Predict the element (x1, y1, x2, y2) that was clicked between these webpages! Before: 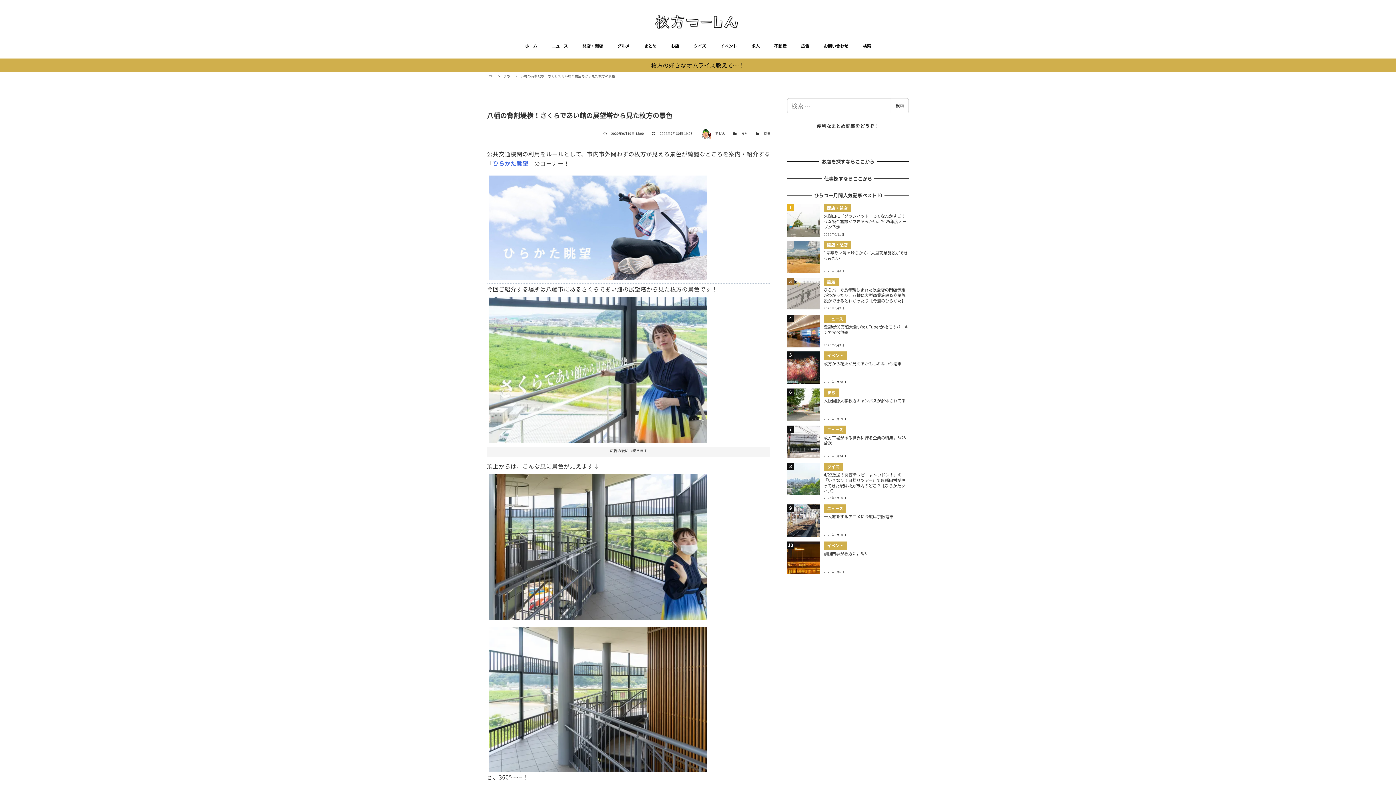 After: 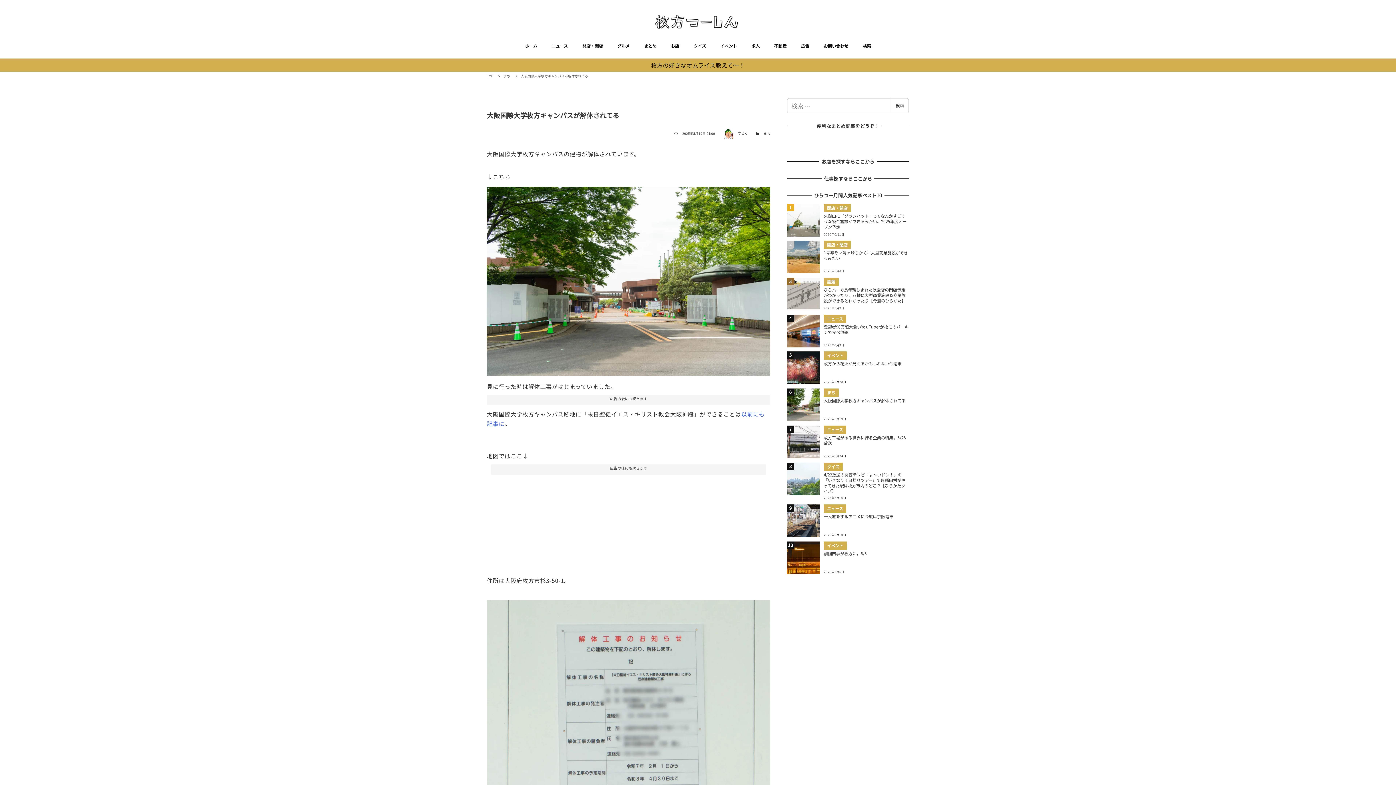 Action: bbox: (787, 388, 909, 421) label: まち
大阪国際大学枚方キャンパスが解体されてる
2025年5月19日